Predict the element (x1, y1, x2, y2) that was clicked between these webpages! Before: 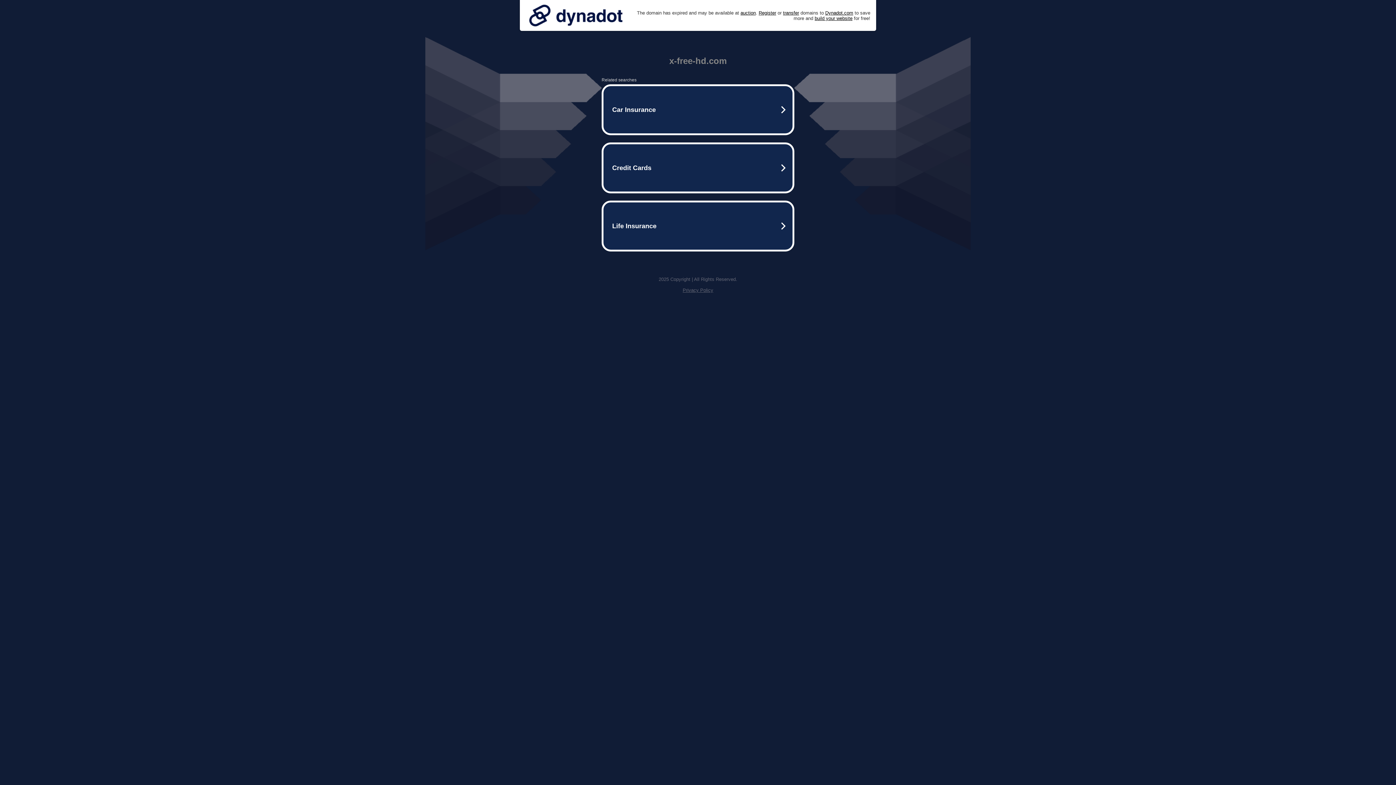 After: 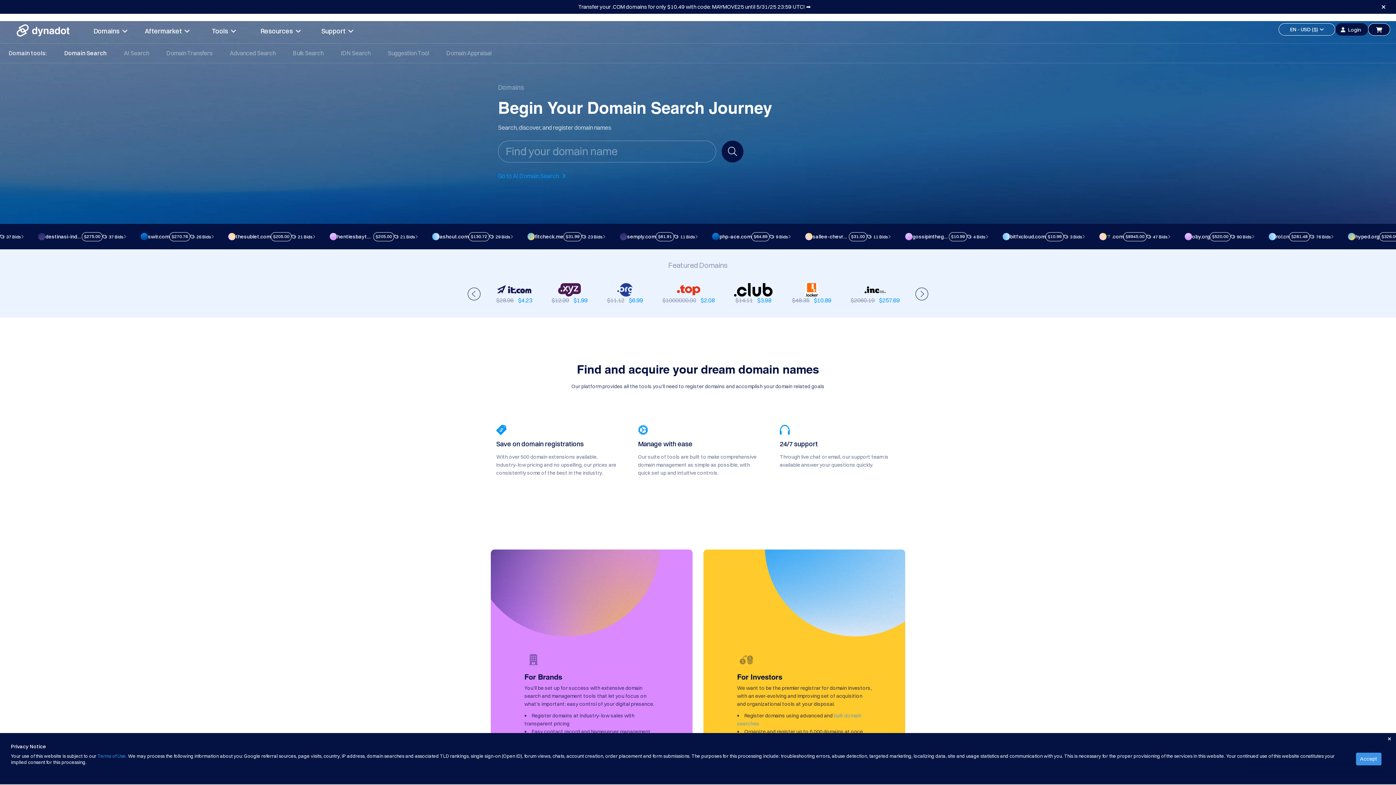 Action: bbox: (758, 10, 776, 15) label: Register